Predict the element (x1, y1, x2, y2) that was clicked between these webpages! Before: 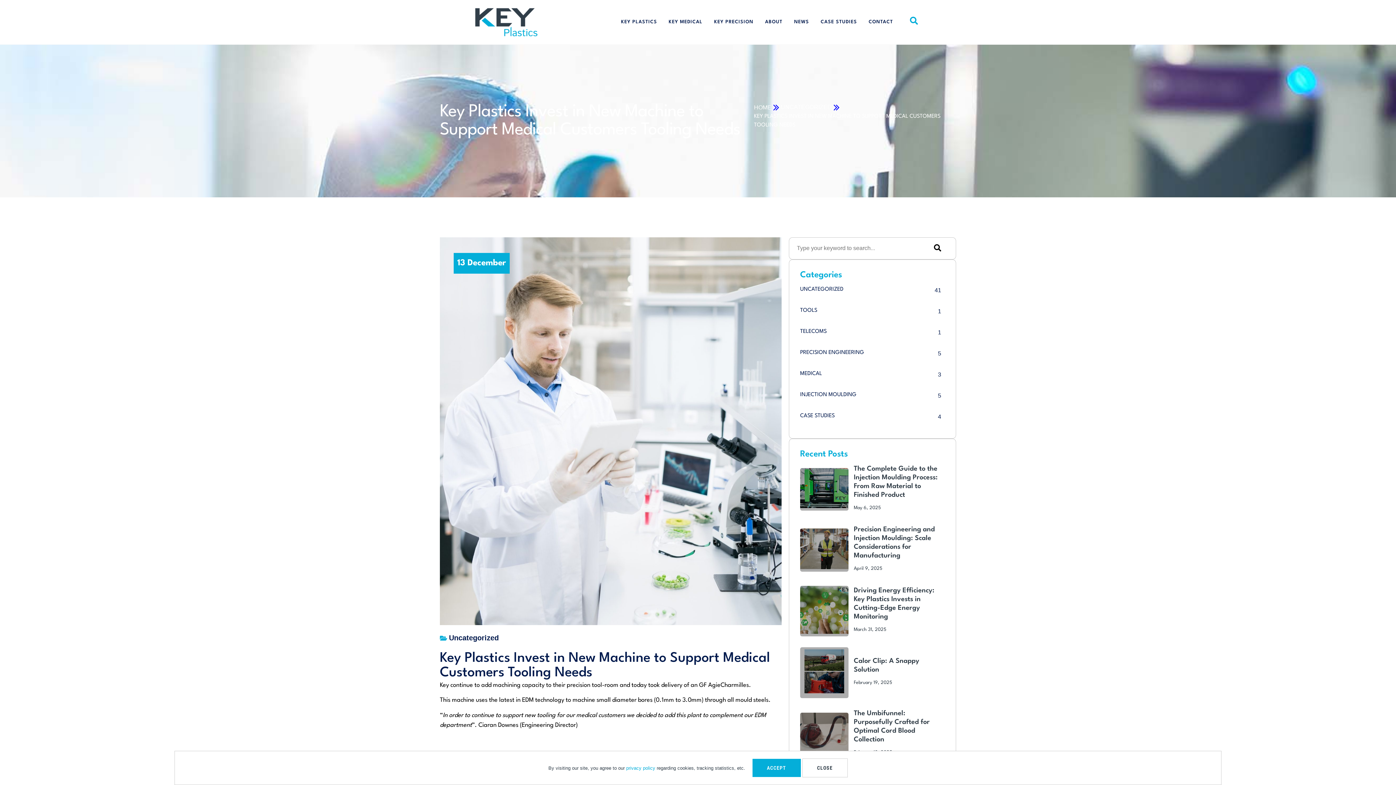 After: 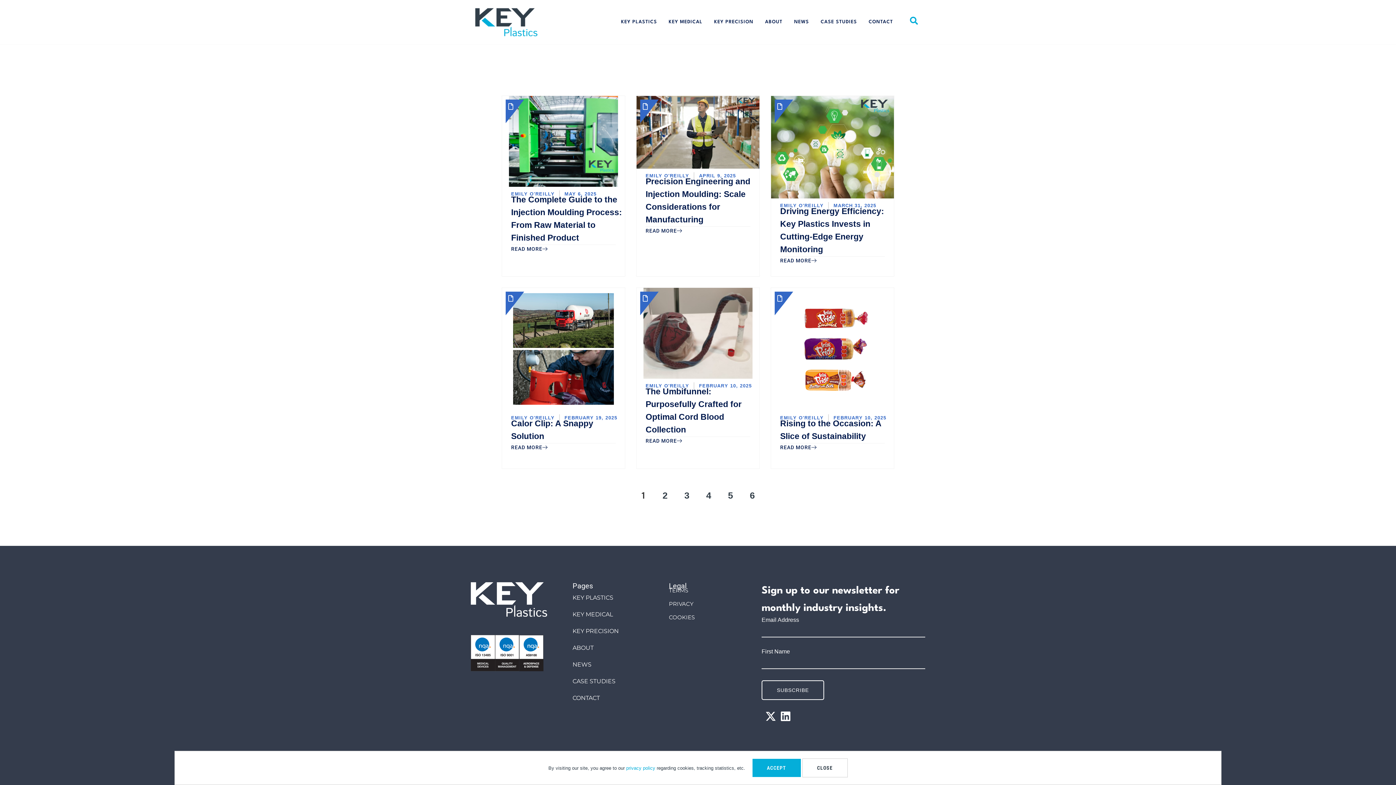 Action: label: UNCATEGORIZED
41 bbox: (800, 285, 945, 295)